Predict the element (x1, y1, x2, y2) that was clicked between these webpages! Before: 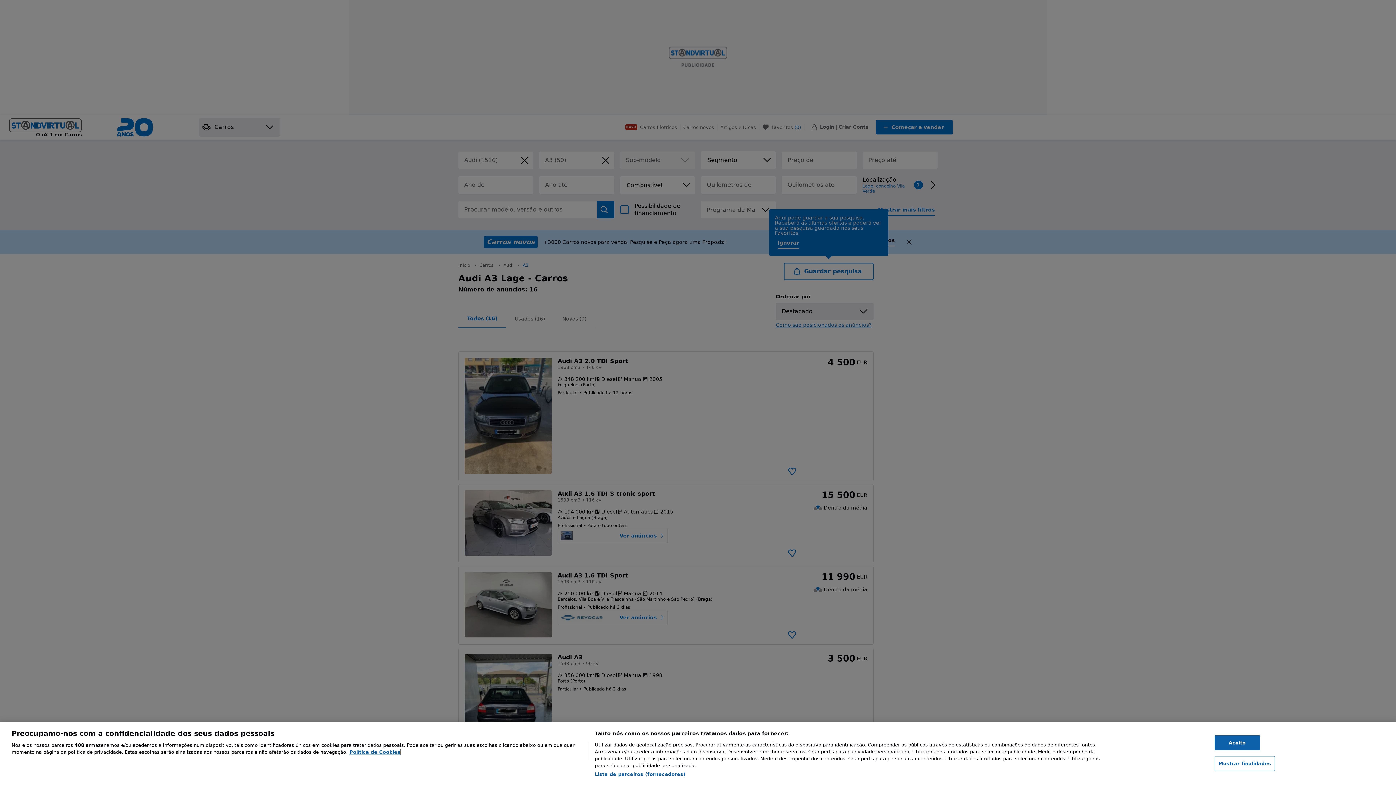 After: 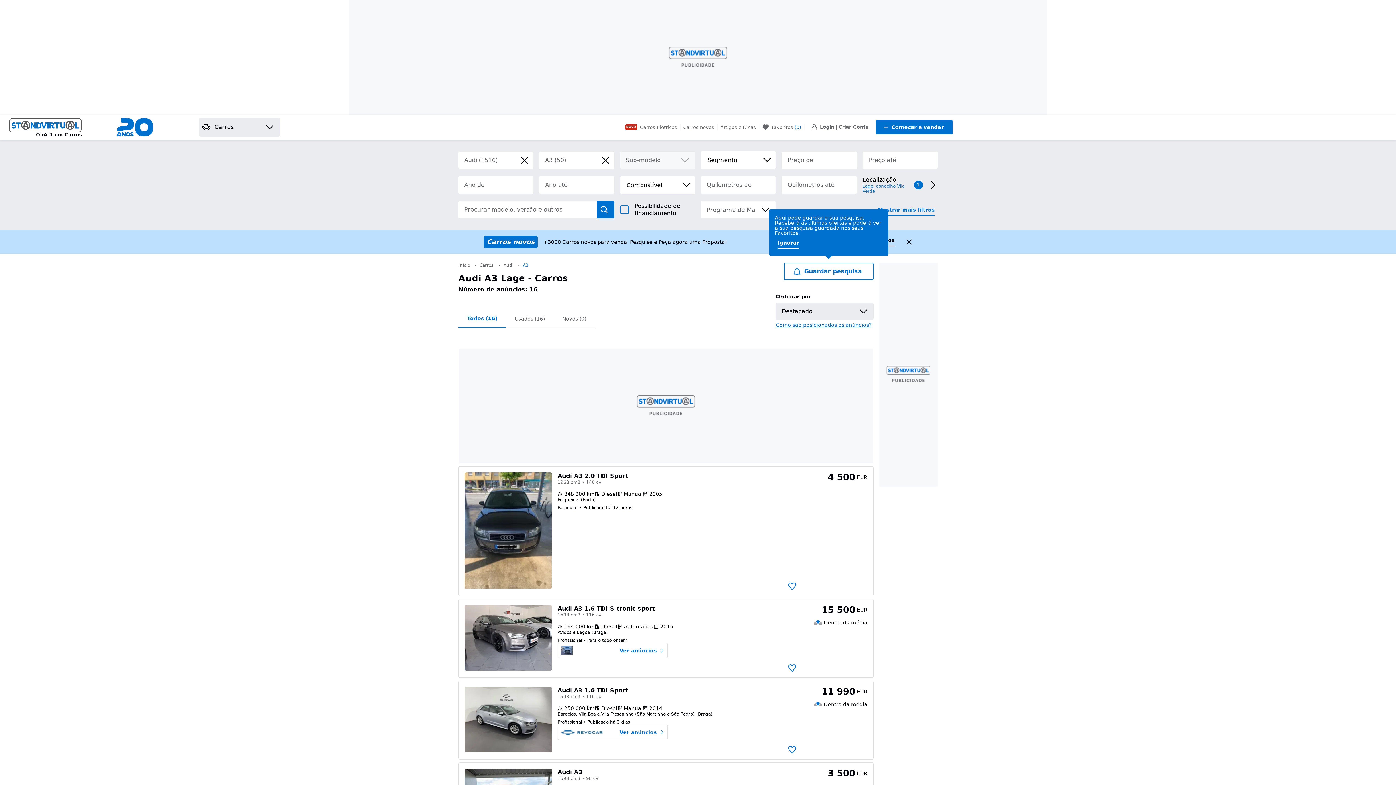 Action: bbox: (1214, 735, 1260, 750) label: Aceito